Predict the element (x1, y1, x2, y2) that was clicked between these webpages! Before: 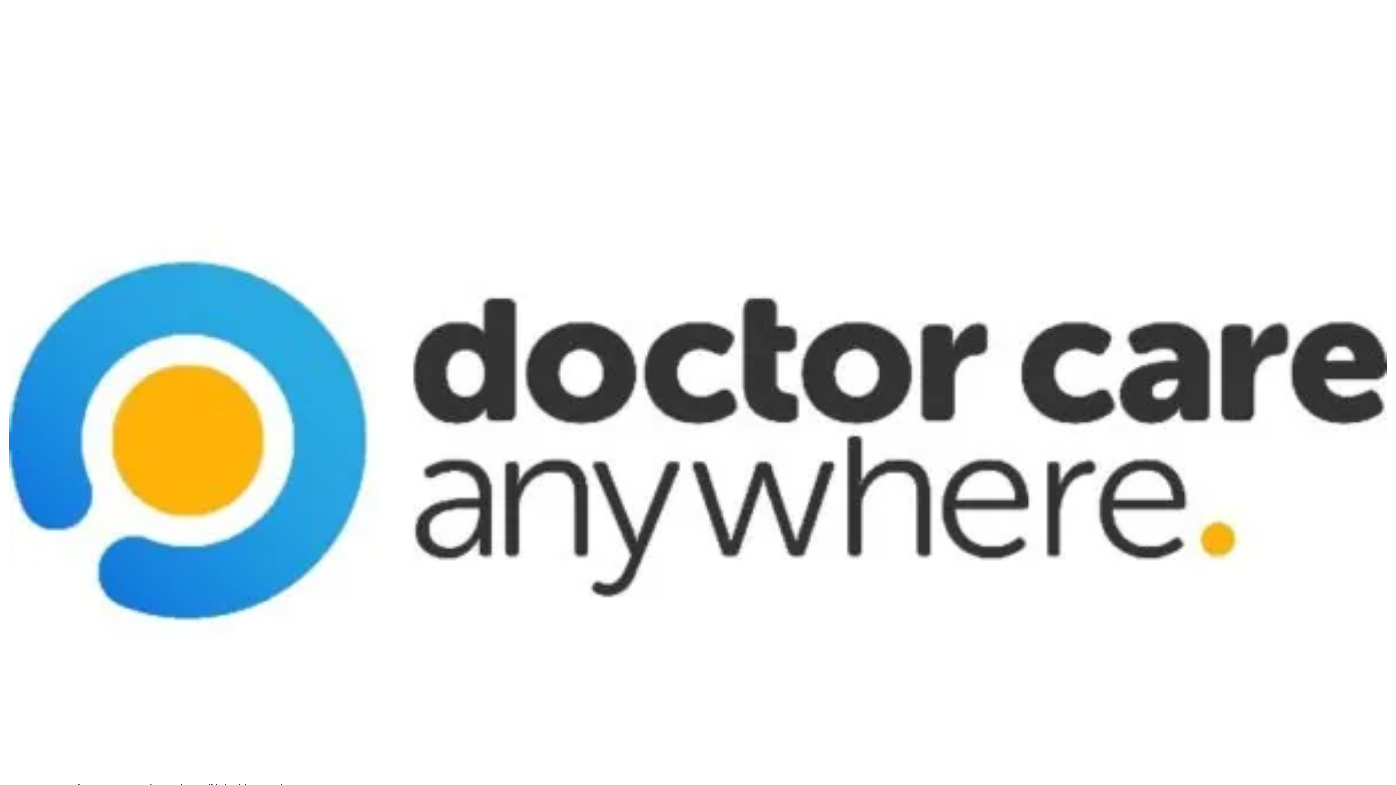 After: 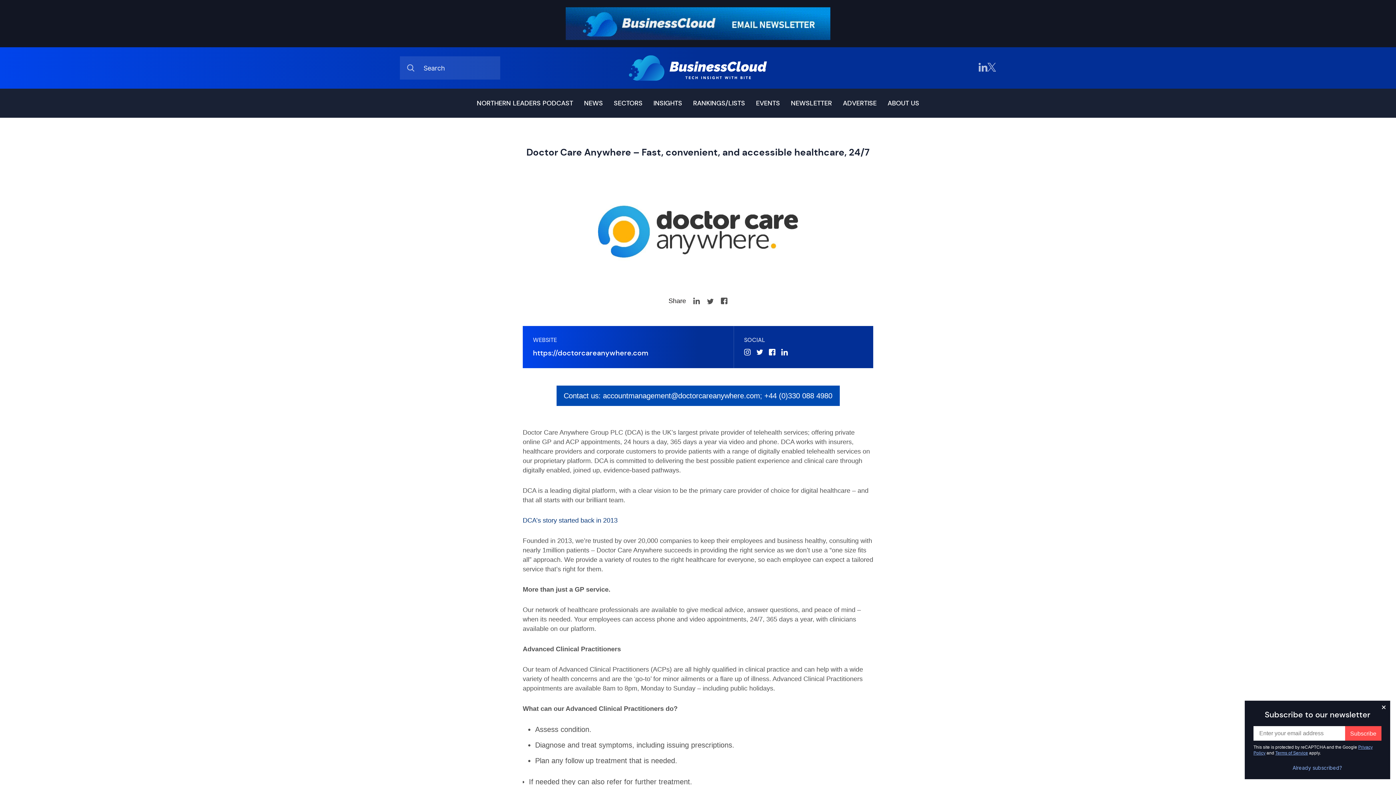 Action: bbox: (9, 768, 1386, 775)